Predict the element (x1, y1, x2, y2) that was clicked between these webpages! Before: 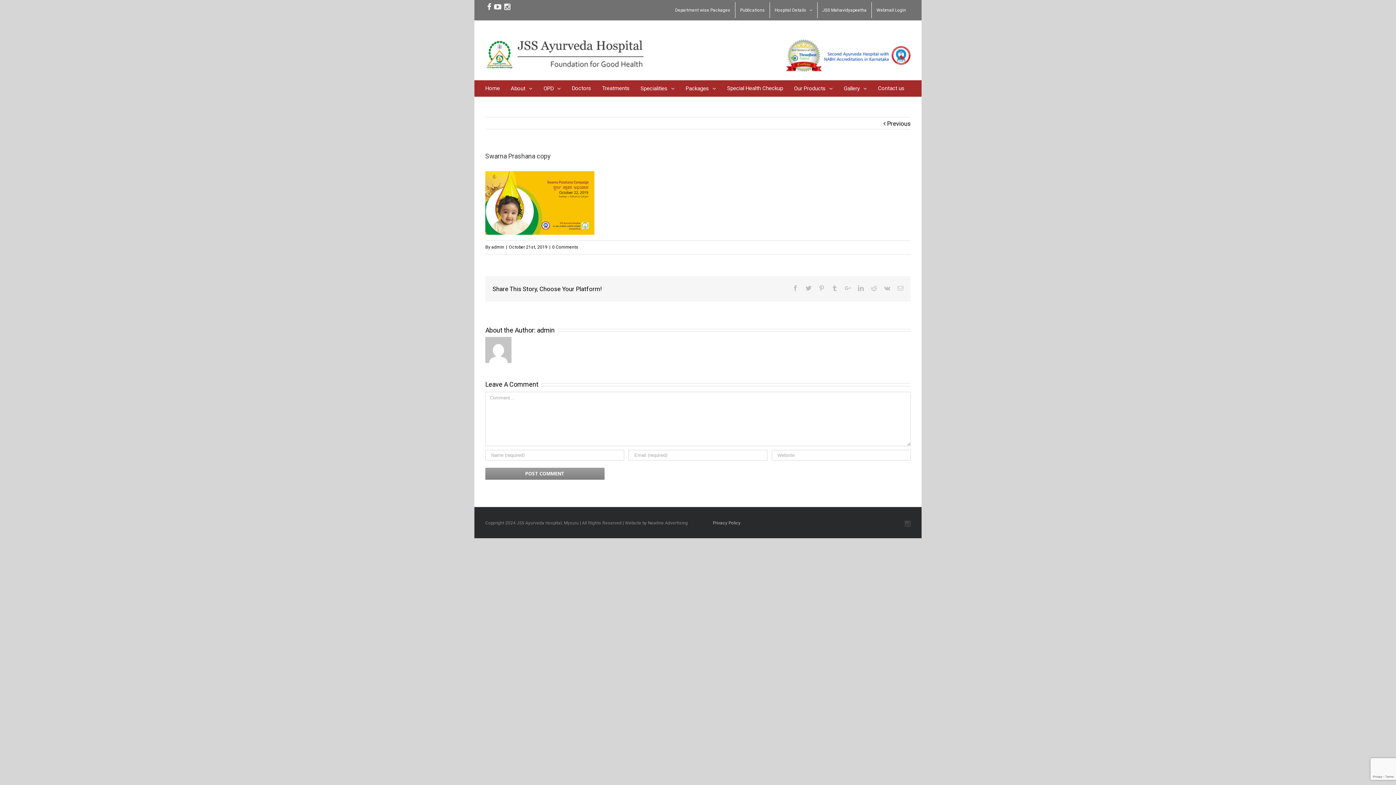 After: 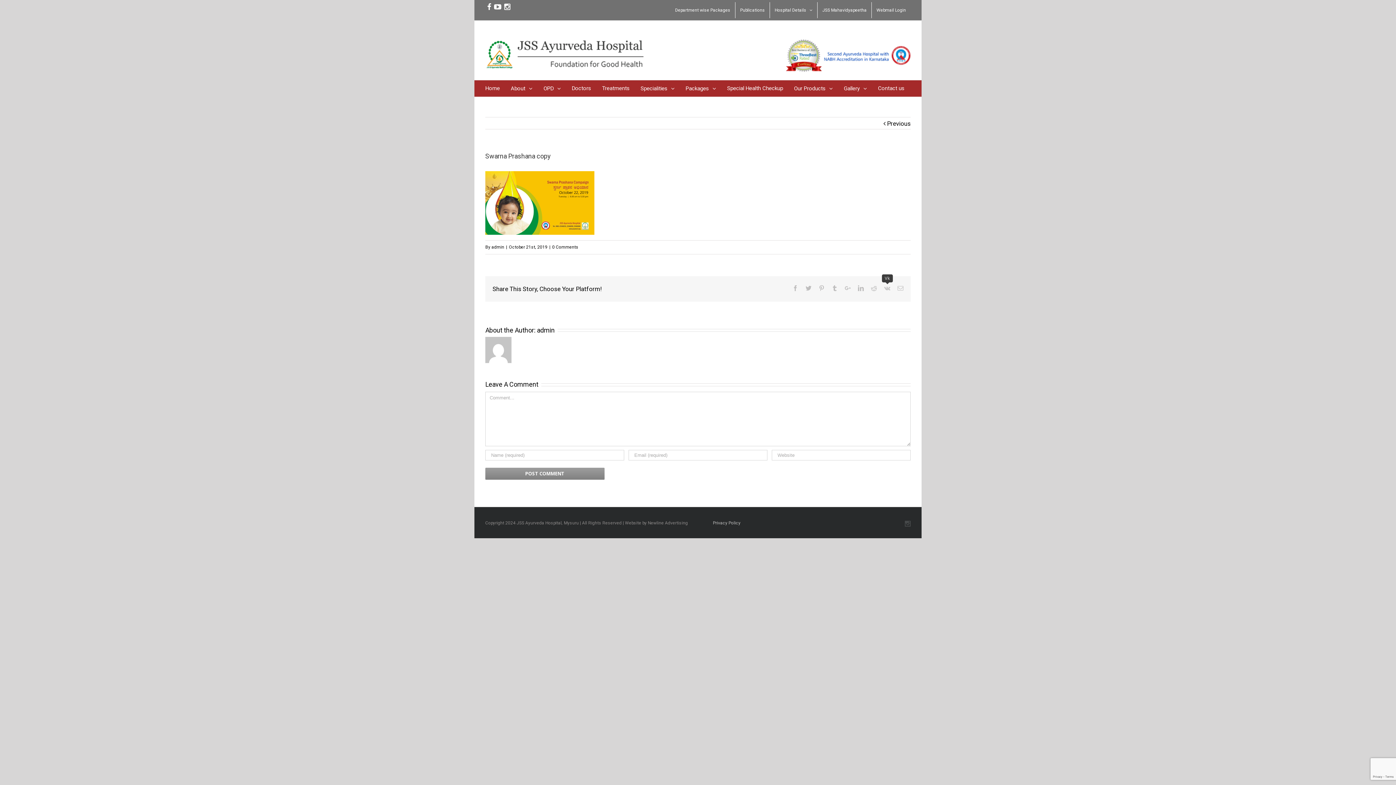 Action: bbox: (884, 285, 890, 291)